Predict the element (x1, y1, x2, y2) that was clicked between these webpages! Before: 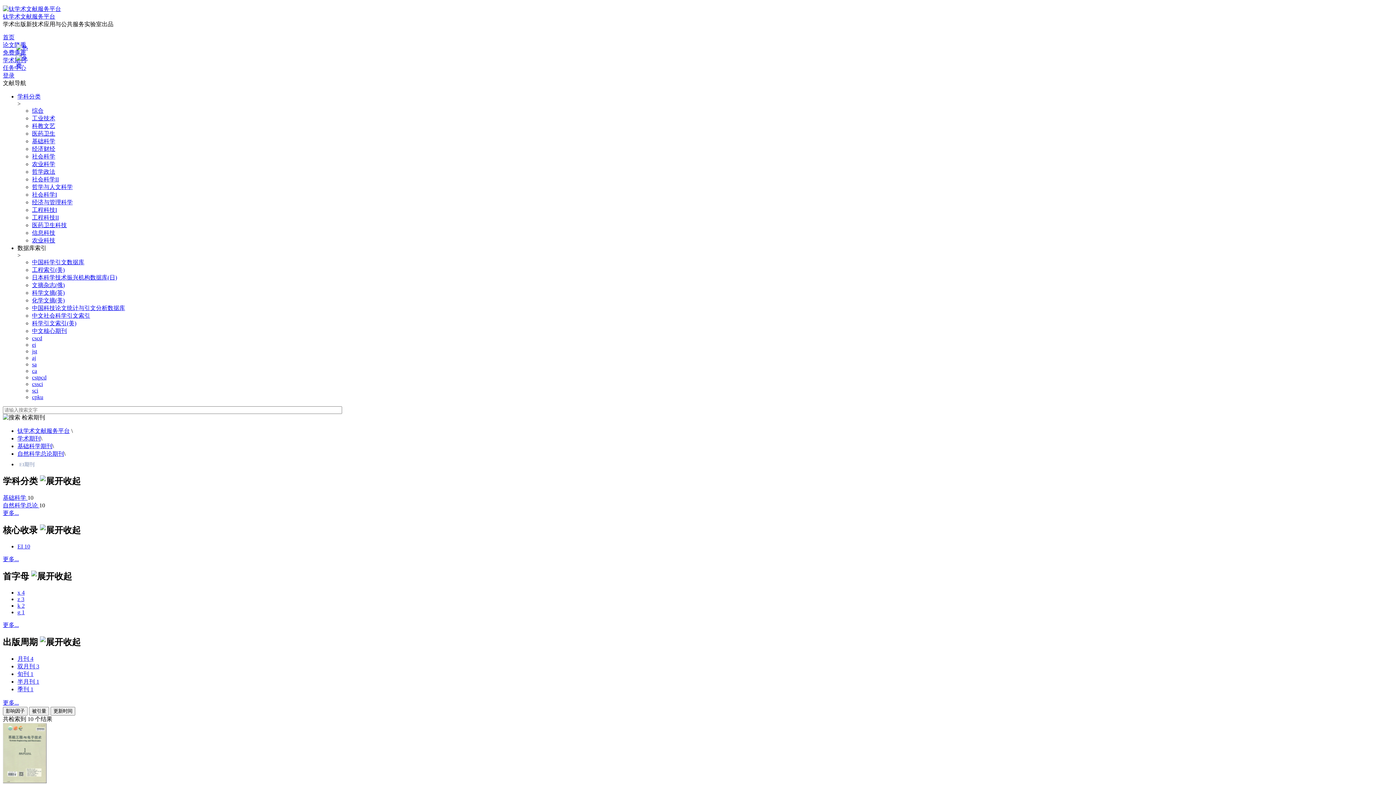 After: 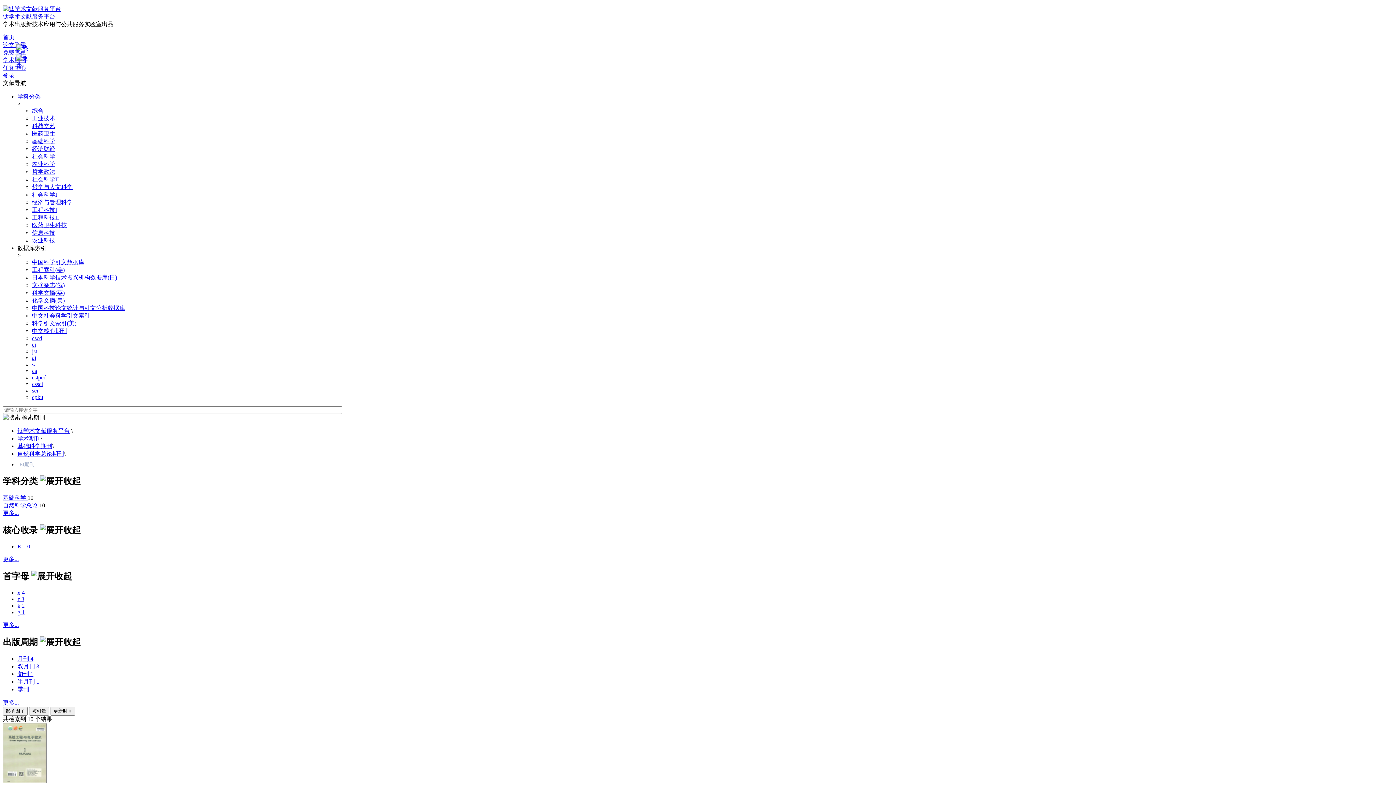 Action: label: jst bbox: (32, 348, 37, 354)